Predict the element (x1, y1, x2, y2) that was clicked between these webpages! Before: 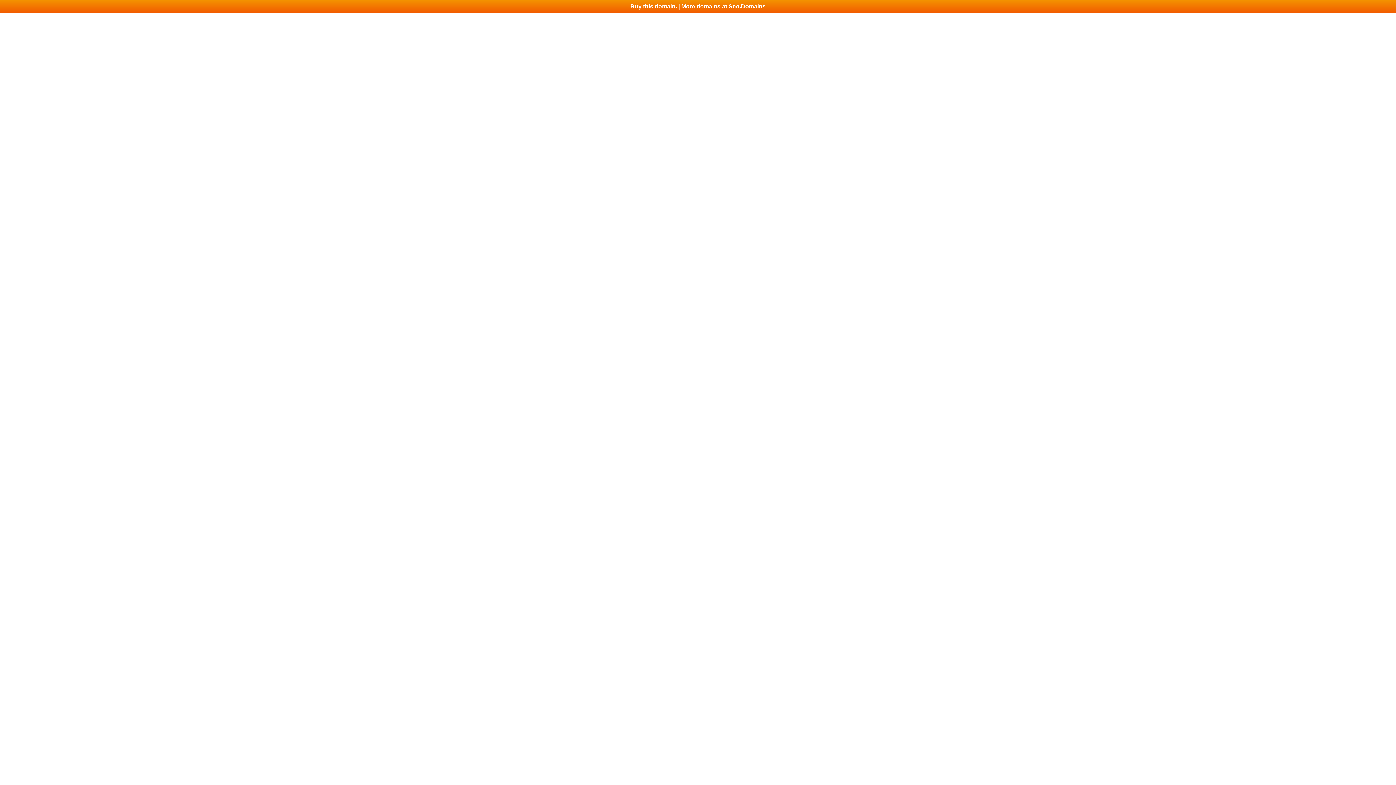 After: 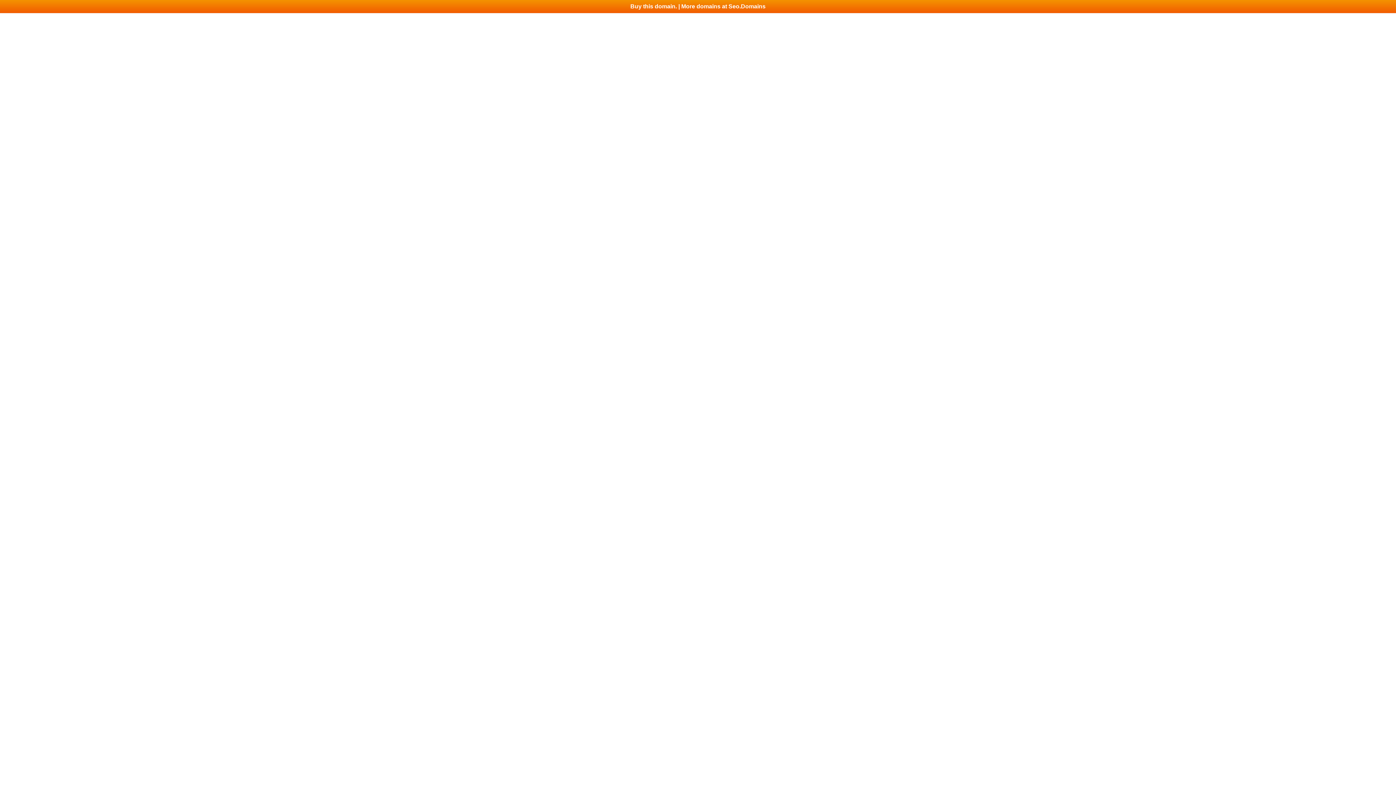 Action: bbox: (0, 0, 1396, 13) label: Buy this domain. | More domains at Seo.Domains